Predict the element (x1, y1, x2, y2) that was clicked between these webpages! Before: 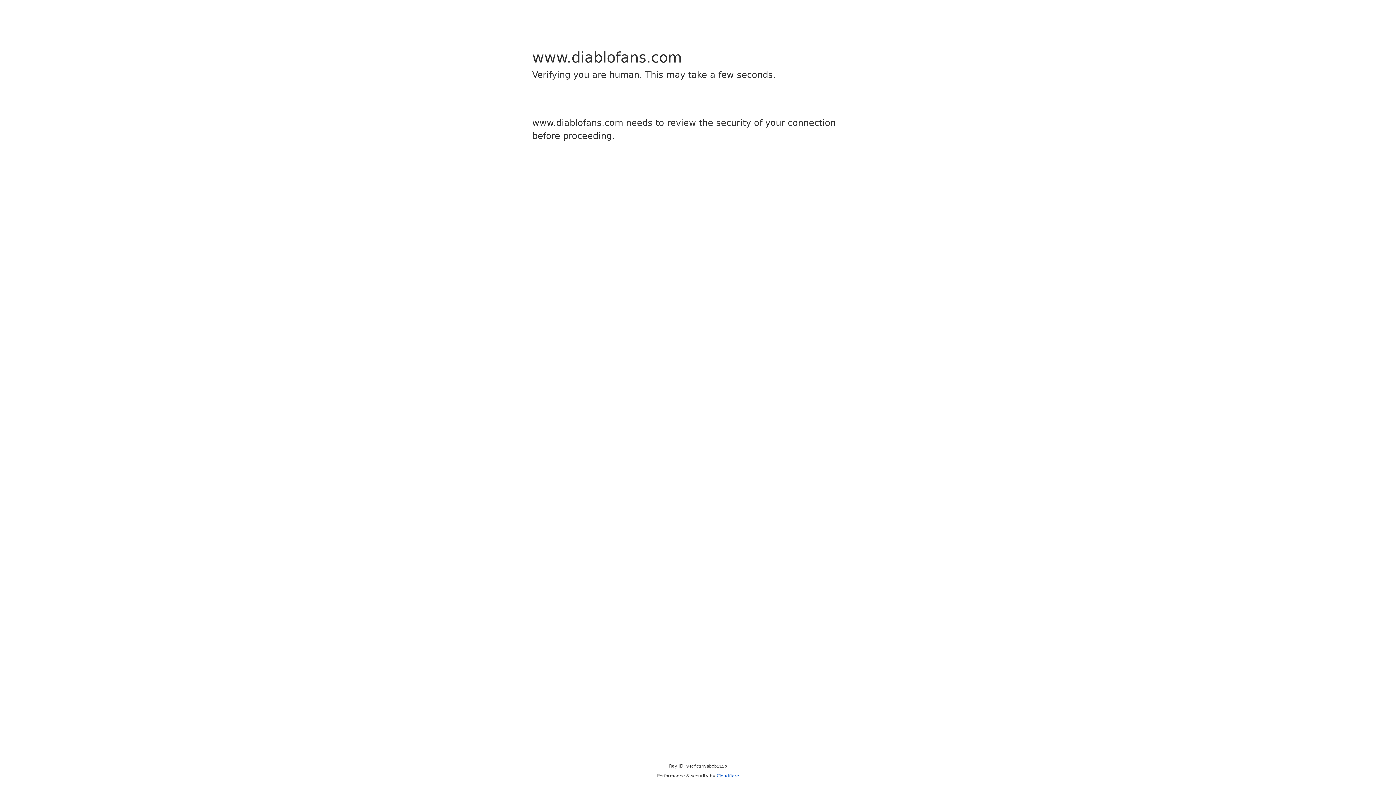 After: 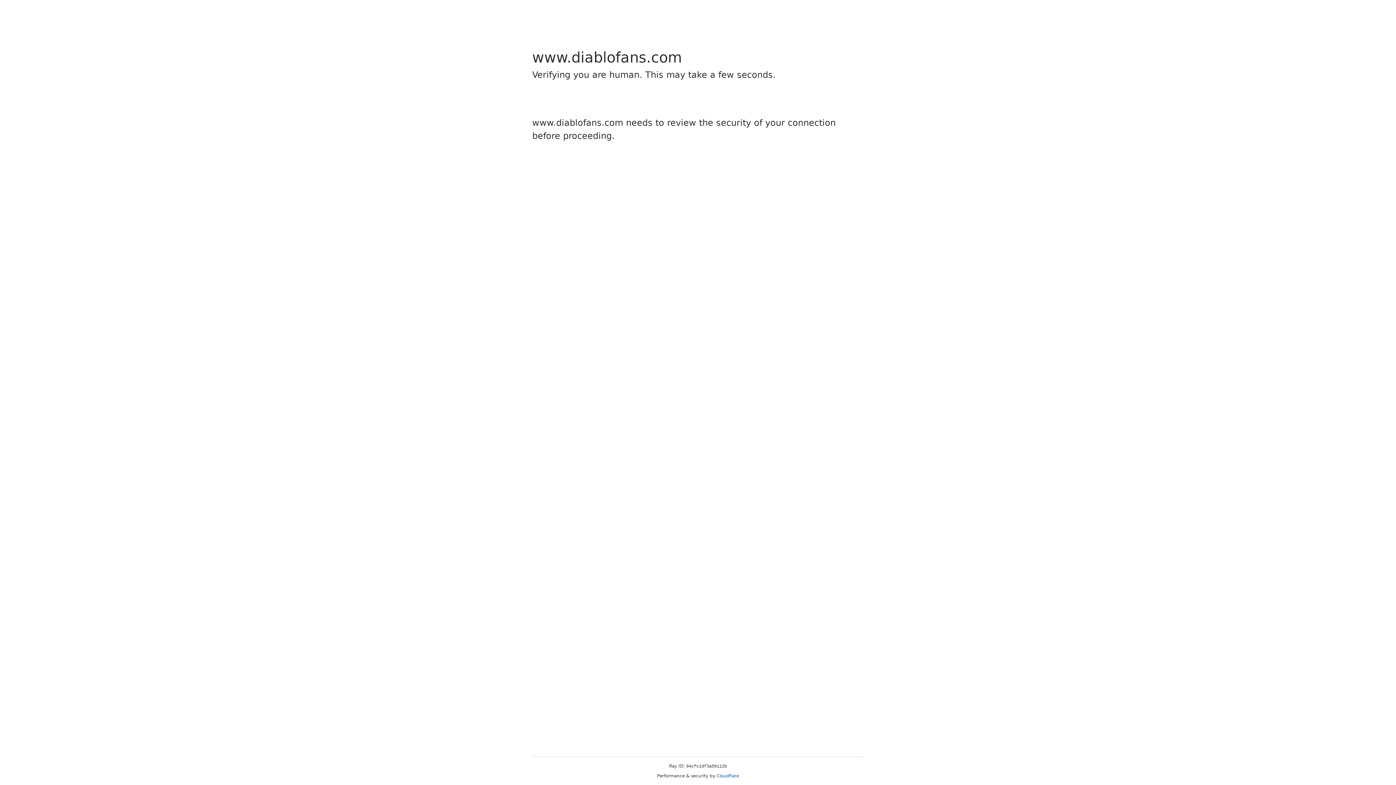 Action: label: Cloudflare bbox: (716, 773, 739, 778)